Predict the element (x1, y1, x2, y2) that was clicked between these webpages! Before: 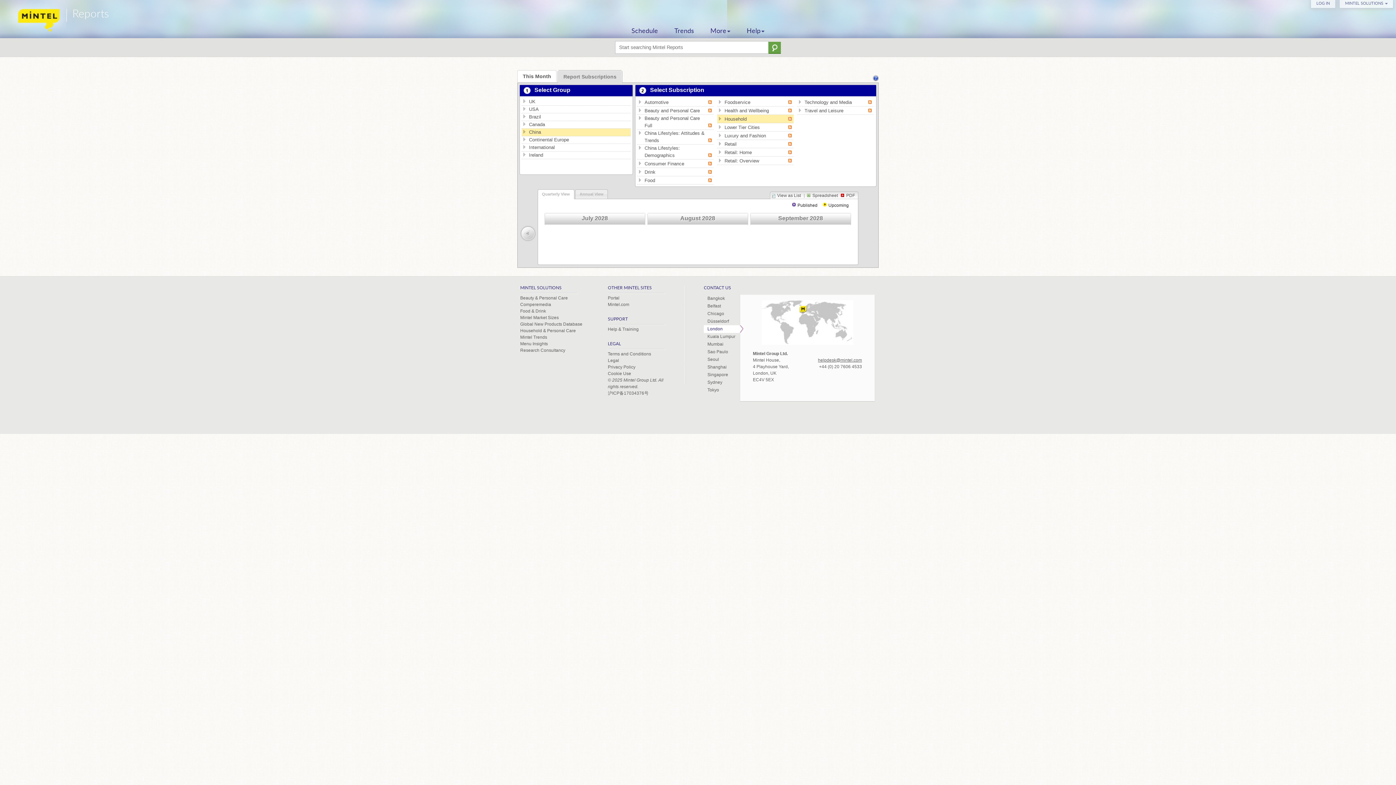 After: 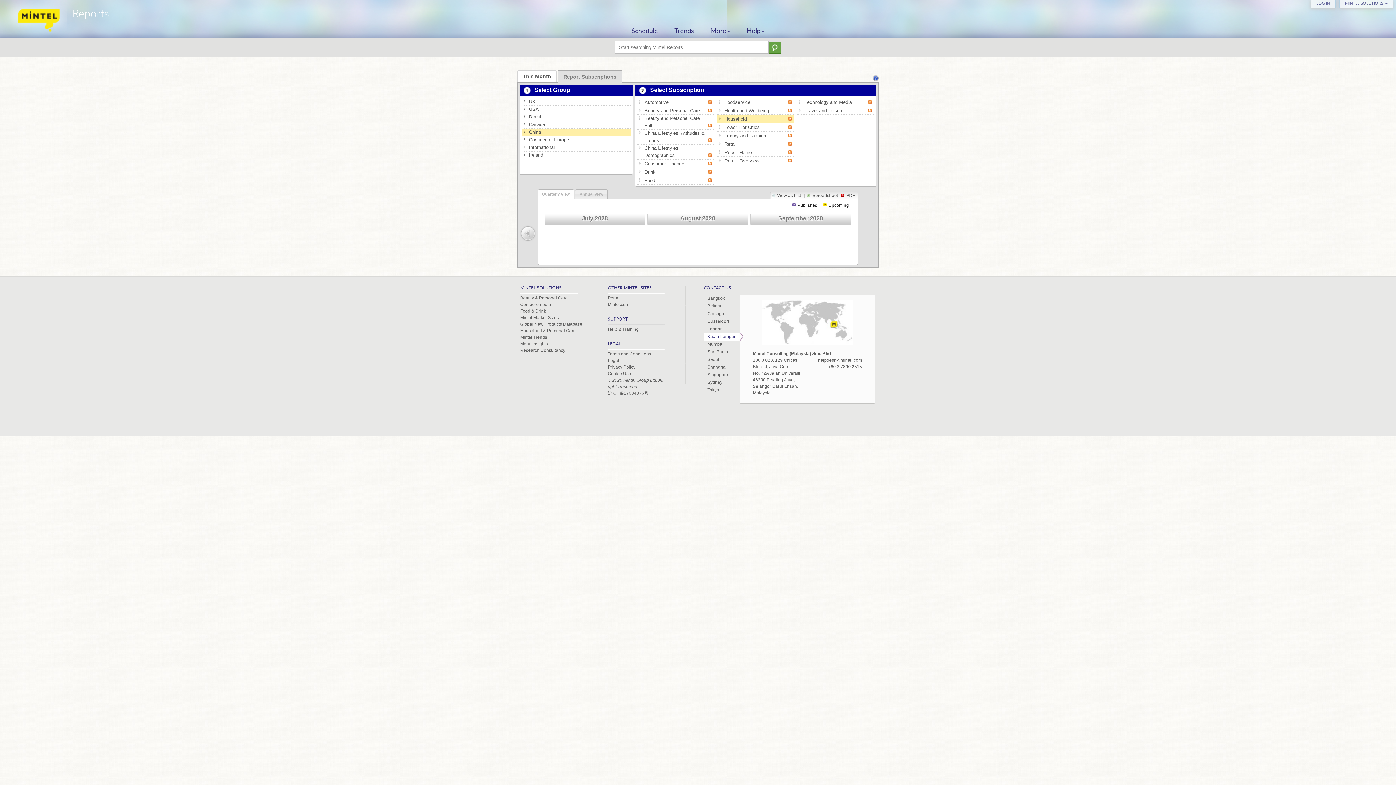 Action: bbox: (704, 333, 740, 340) label: Kuala Lumpur